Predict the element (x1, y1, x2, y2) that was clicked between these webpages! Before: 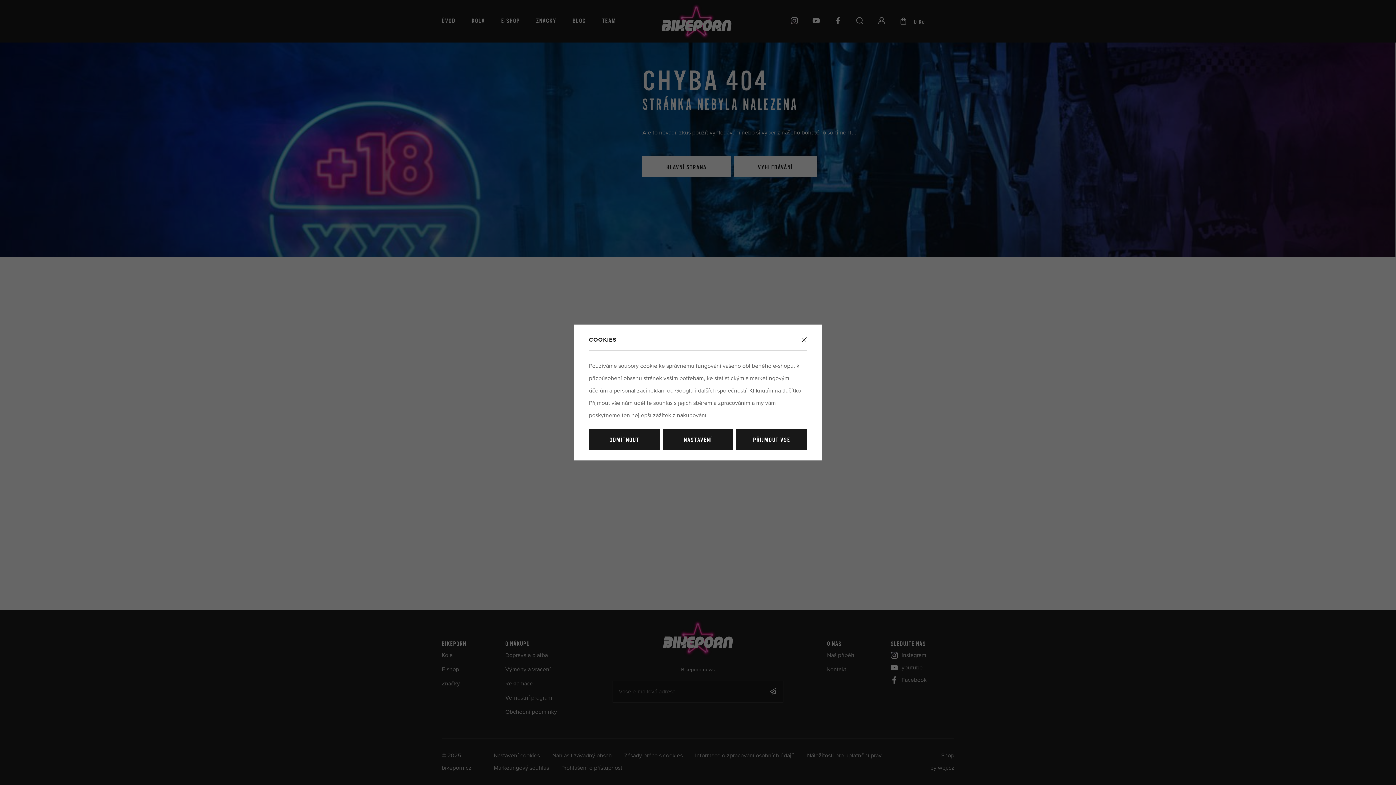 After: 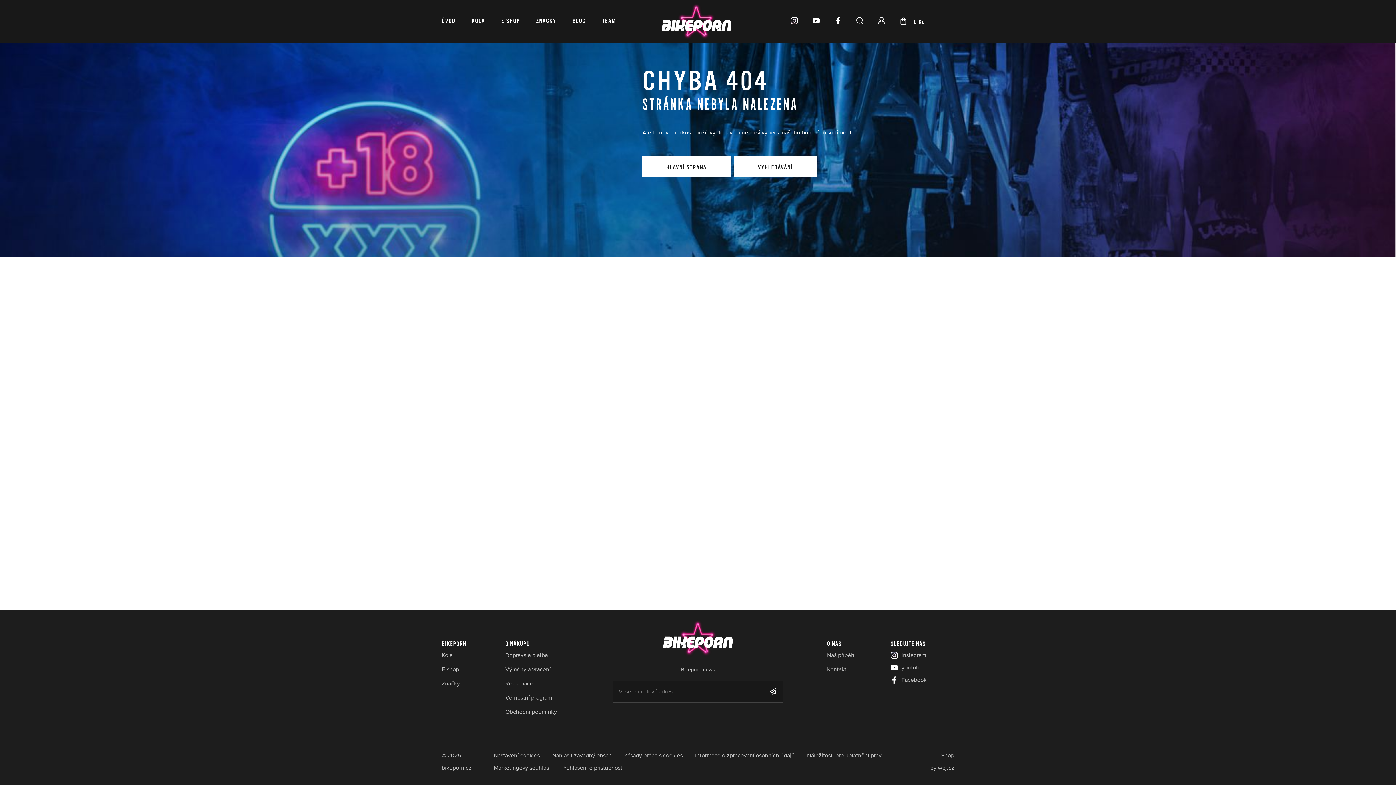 Action: bbox: (589, 429, 659, 450) label: ODMÍTNOUT